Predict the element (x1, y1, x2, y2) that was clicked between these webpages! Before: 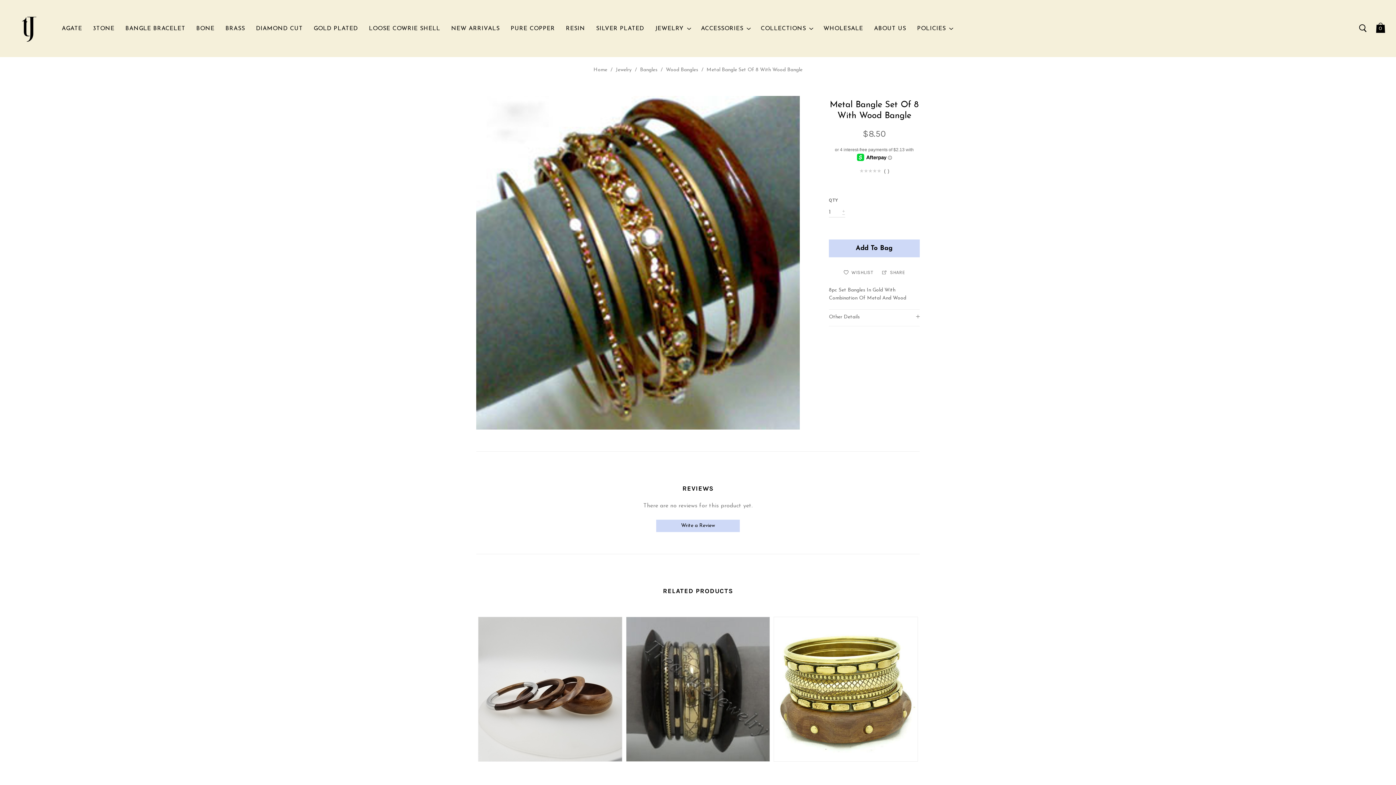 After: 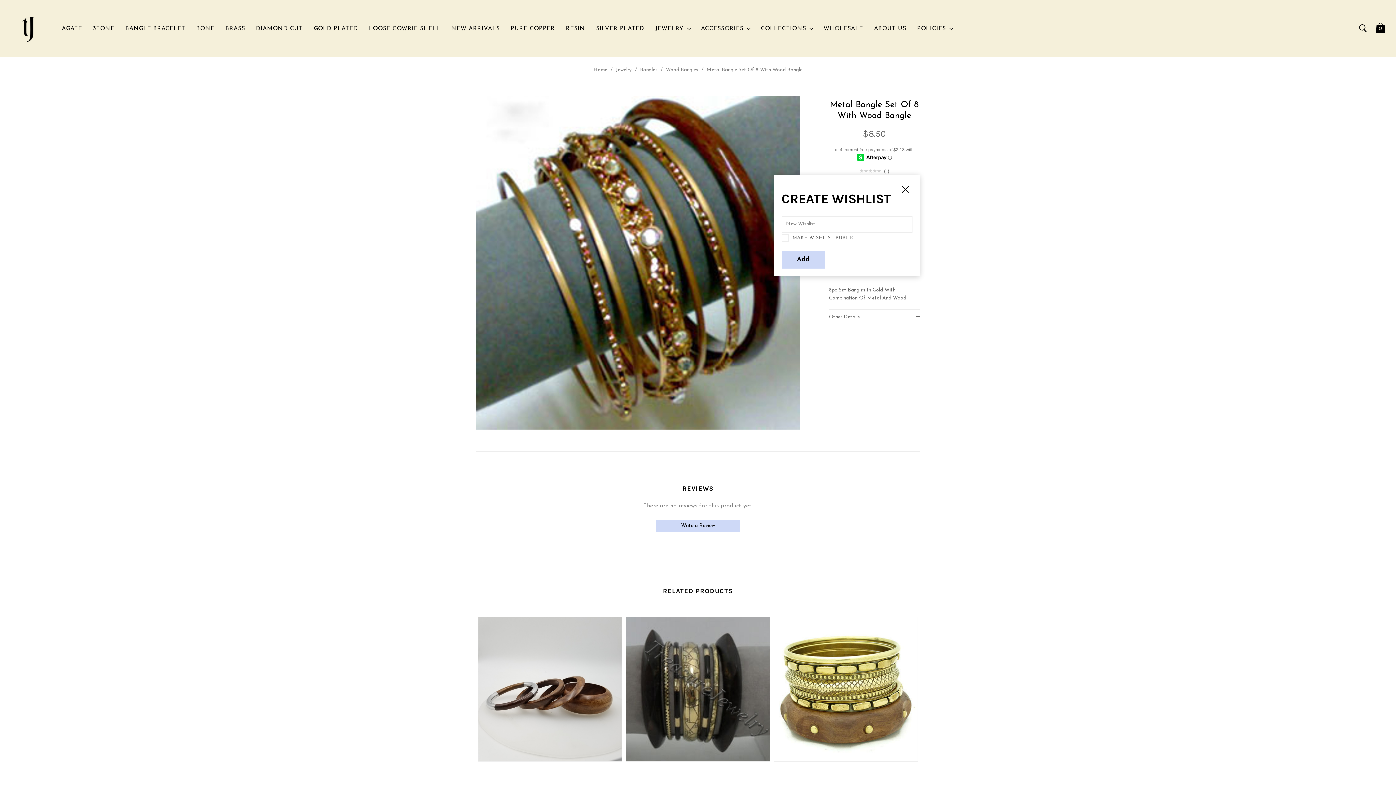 Action: bbox: (840, 269, 877, 275) label:  WISHLIST